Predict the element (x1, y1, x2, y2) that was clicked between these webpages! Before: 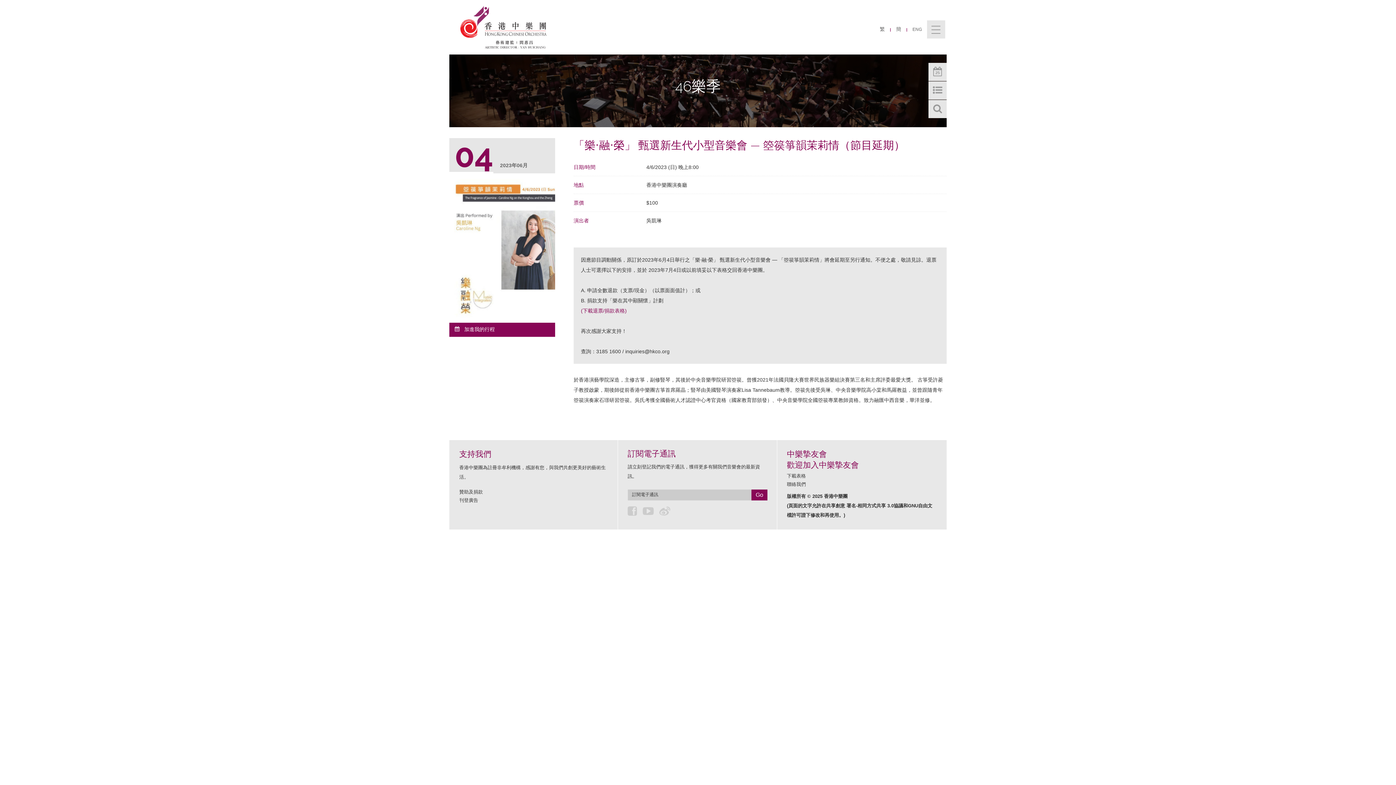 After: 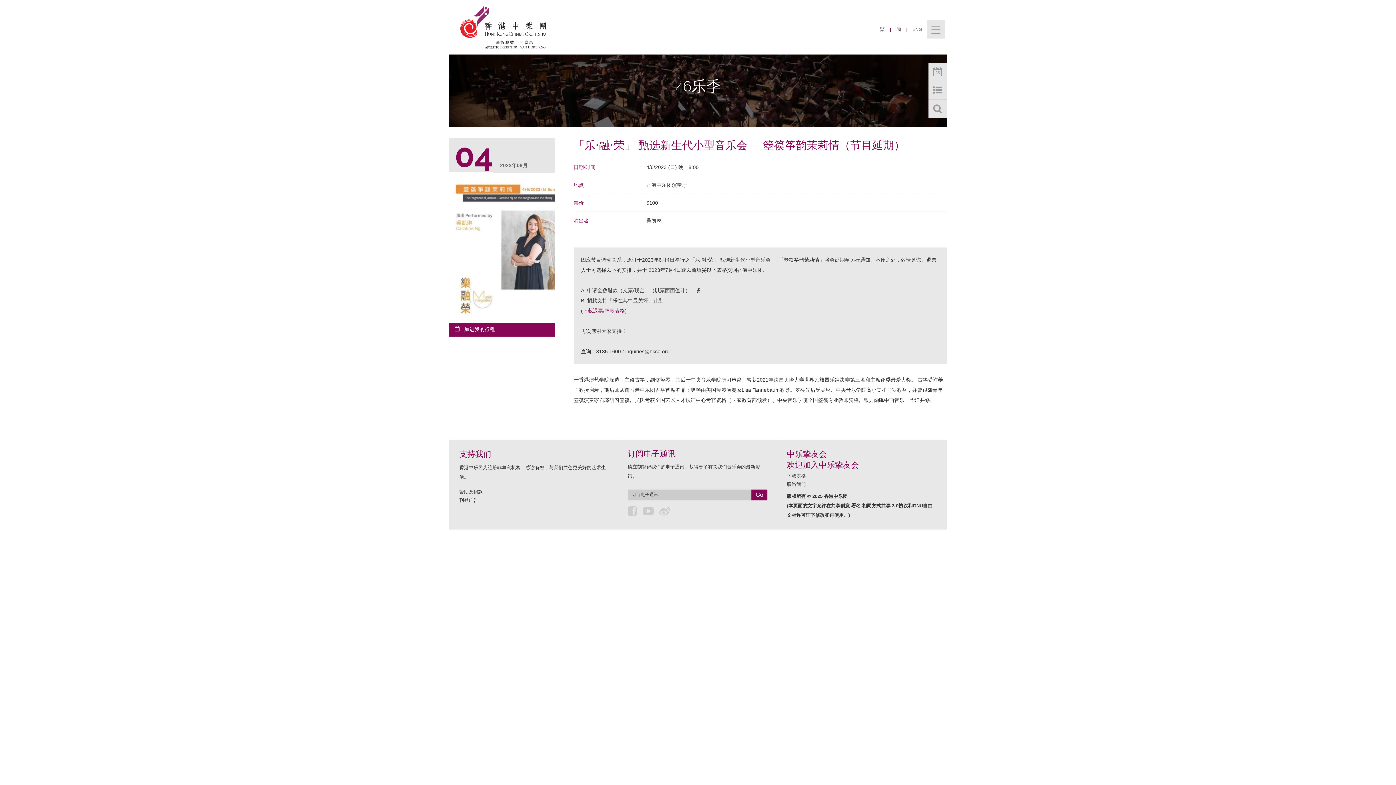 Action: label: 簡 bbox: (896, 0, 901, 58)